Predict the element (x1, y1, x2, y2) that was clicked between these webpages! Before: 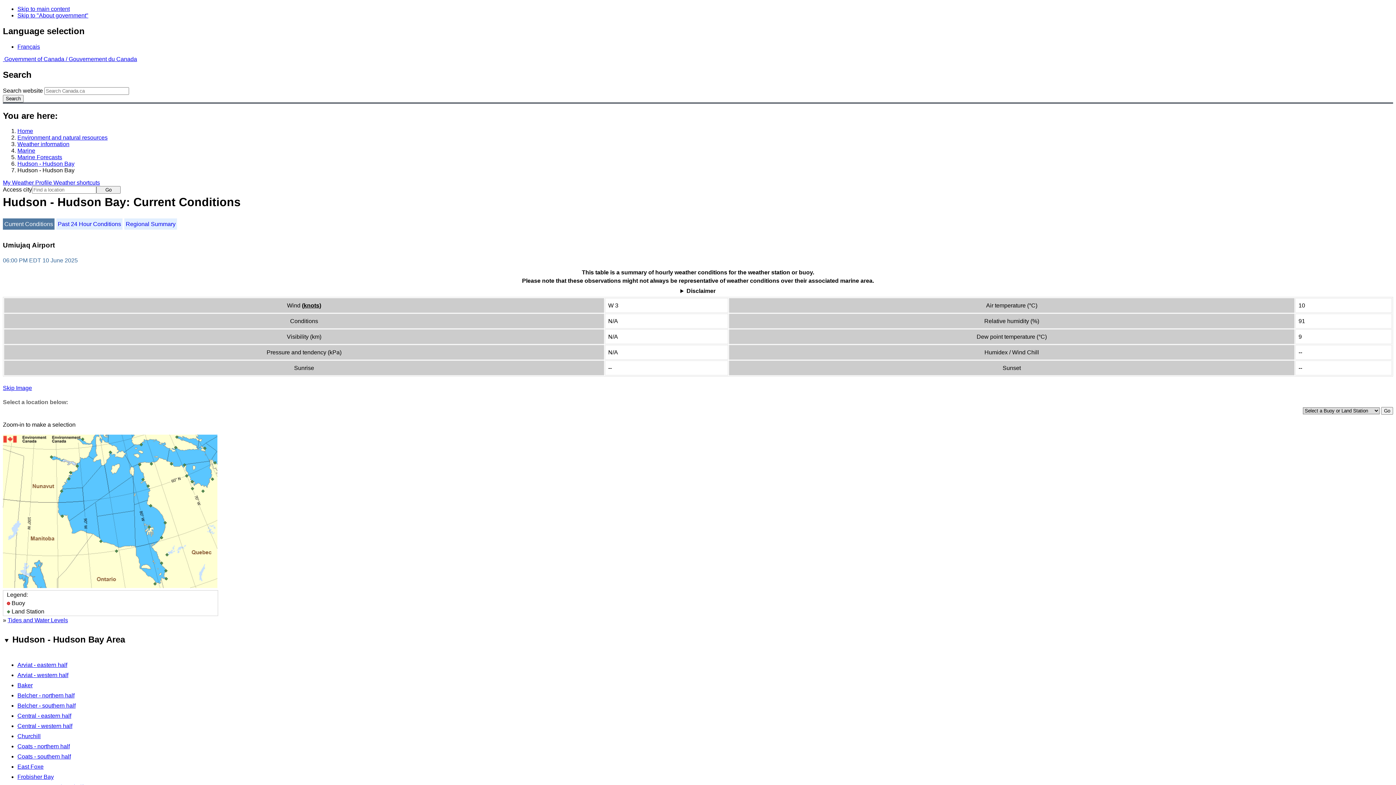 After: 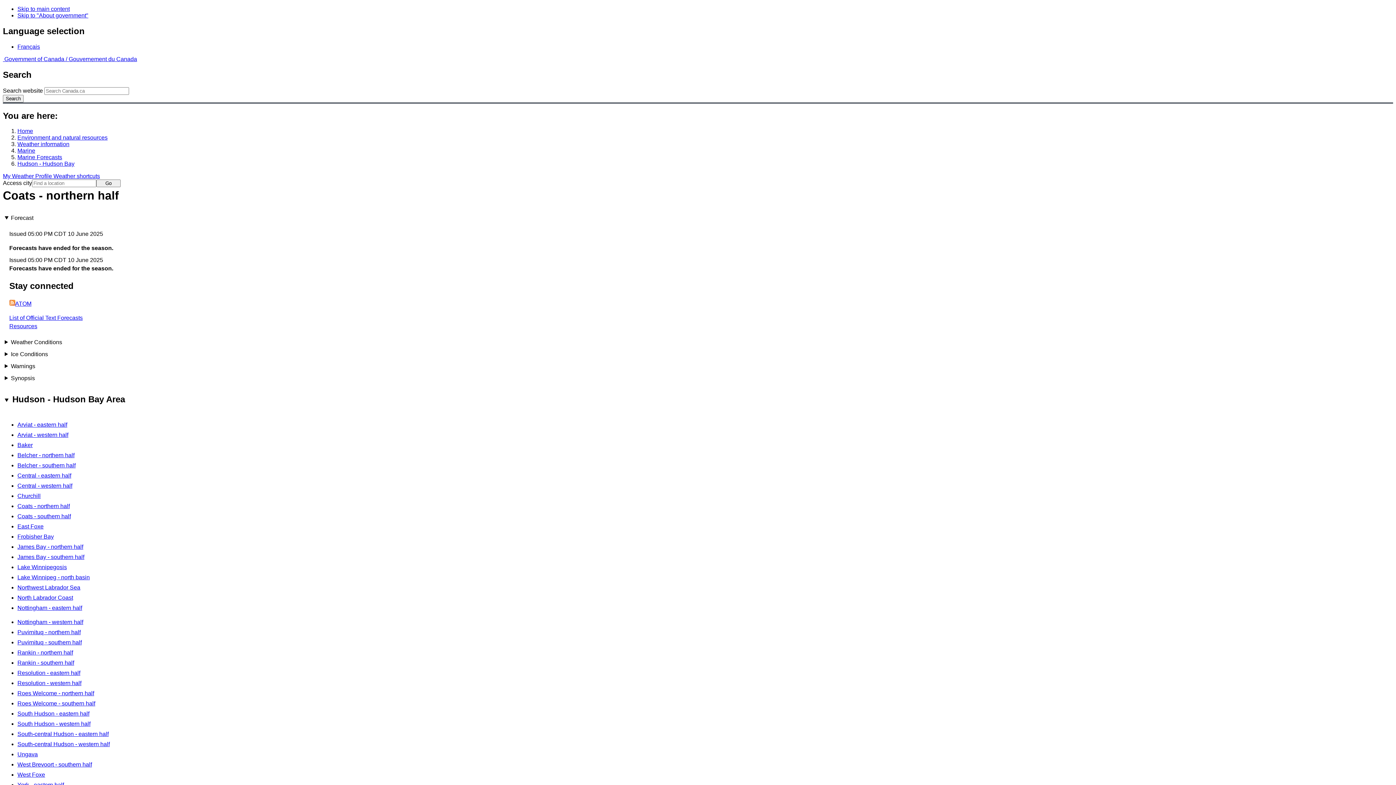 Action: label: Coats - northern half bbox: (17, 743, 69, 749)